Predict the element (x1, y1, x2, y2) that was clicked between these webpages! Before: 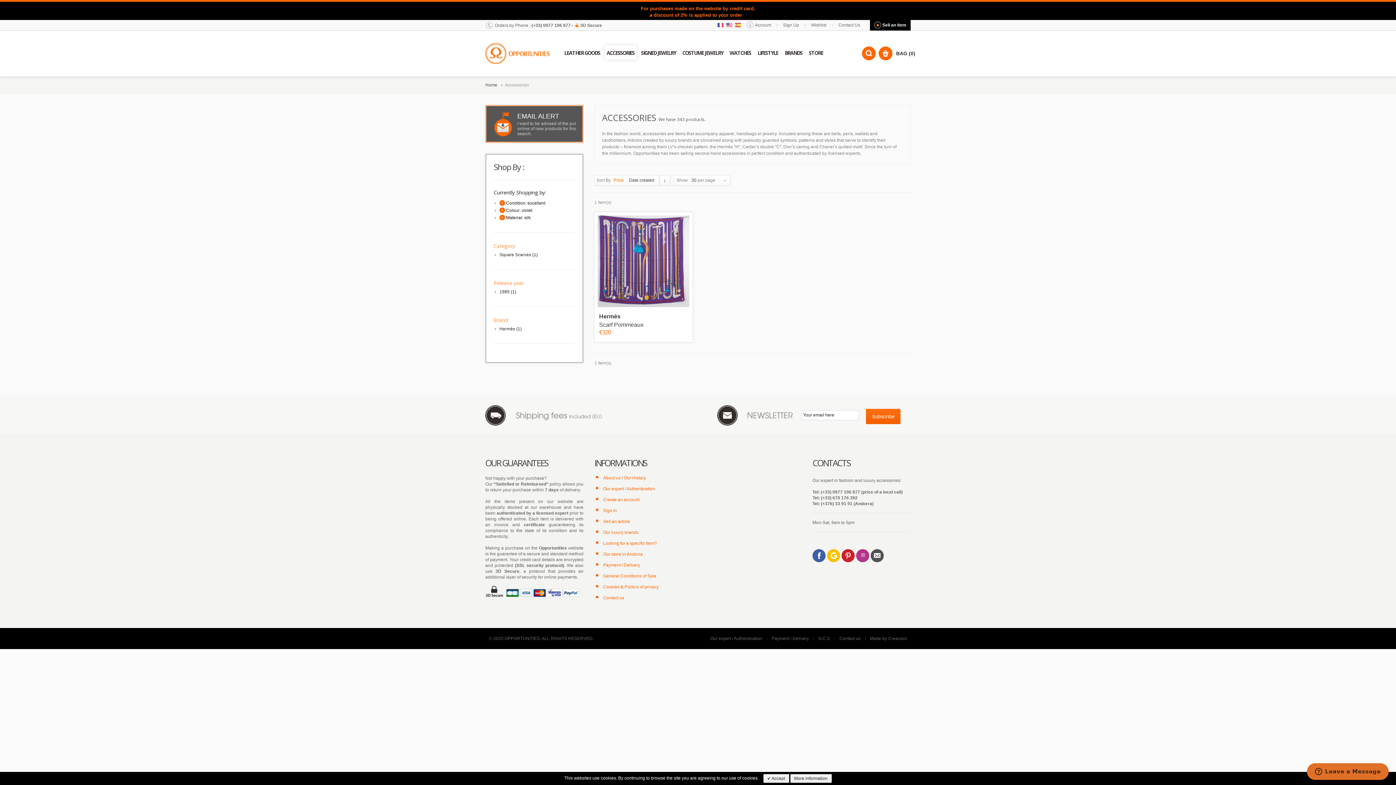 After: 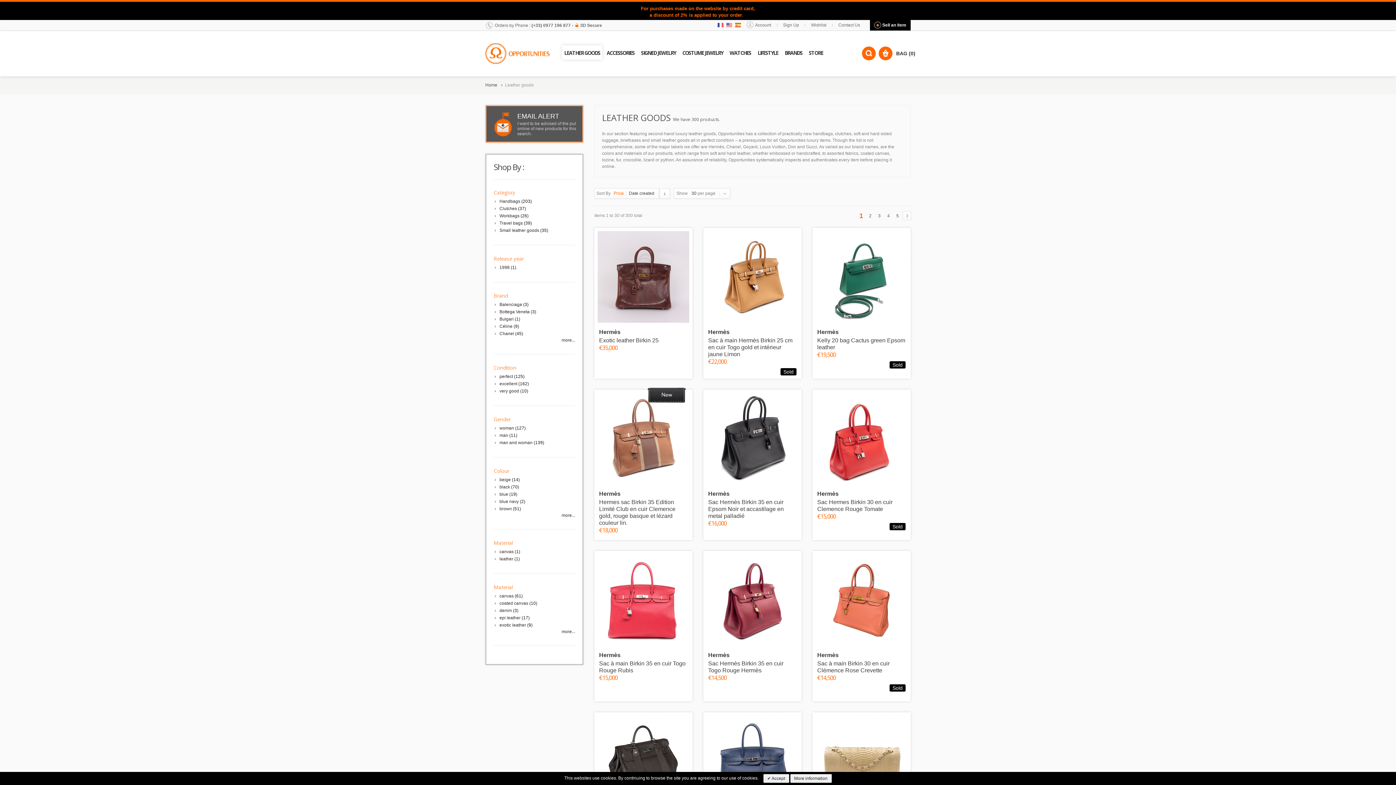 Action: label: LEATHER GOODS bbox: (562, 45, 602, 59)